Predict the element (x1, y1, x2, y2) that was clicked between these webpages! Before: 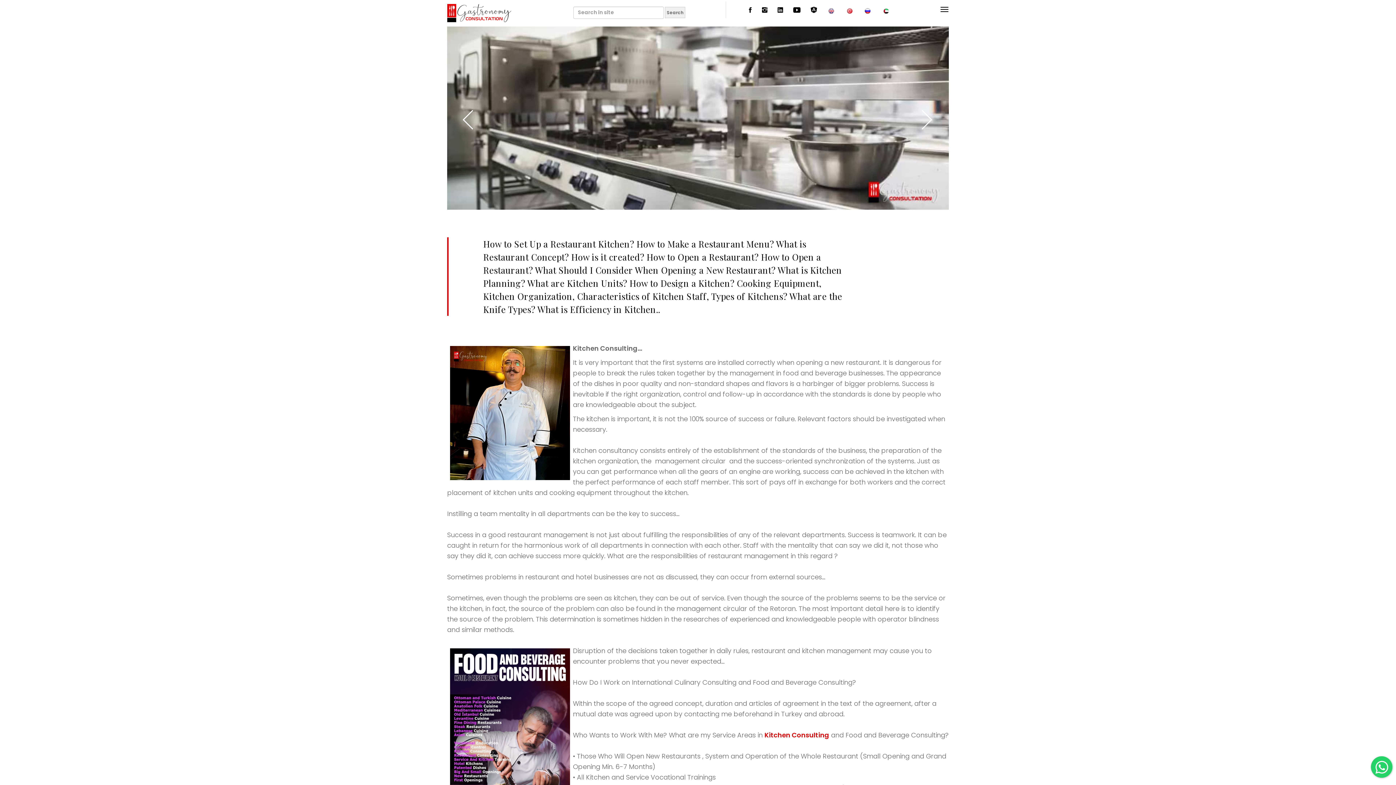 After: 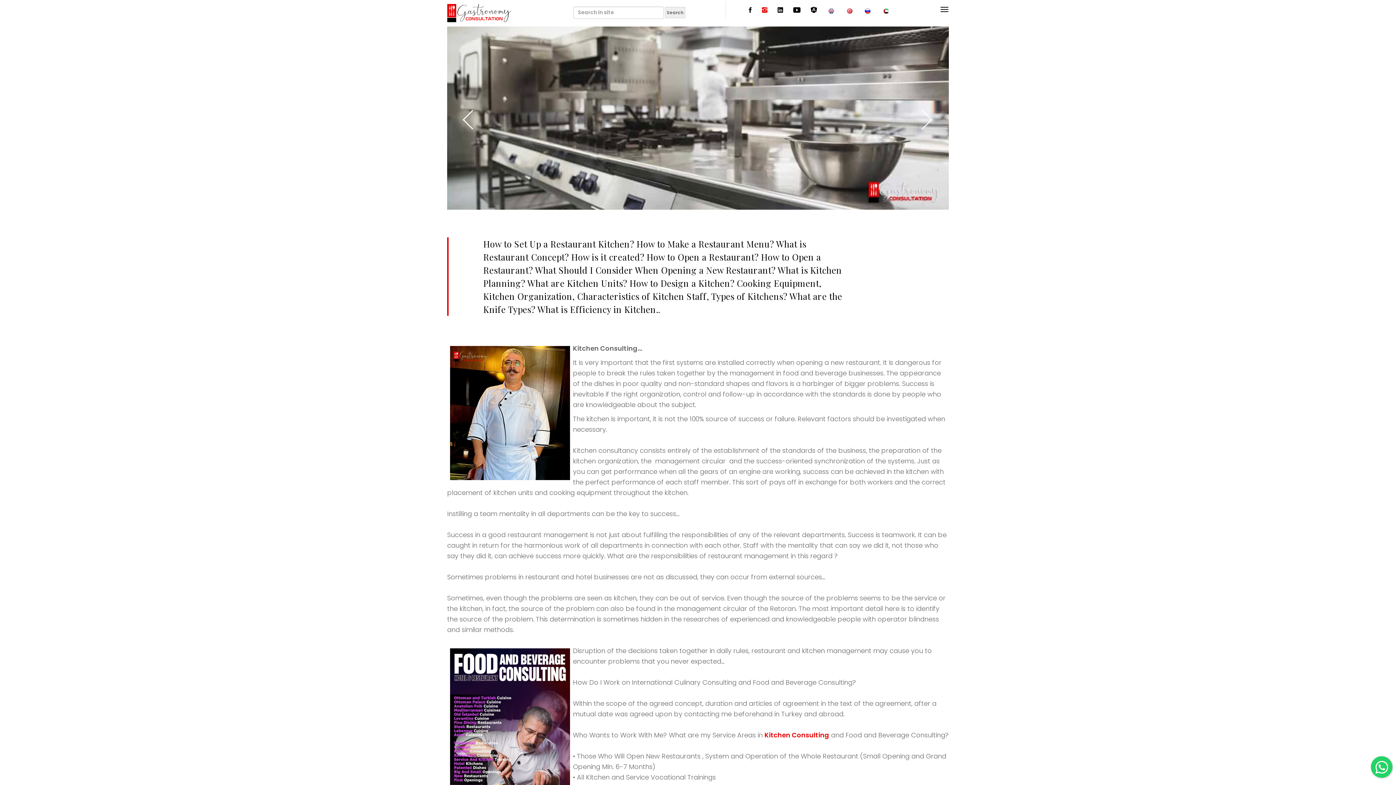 Action: bbox: (762, 6, 767, 14)